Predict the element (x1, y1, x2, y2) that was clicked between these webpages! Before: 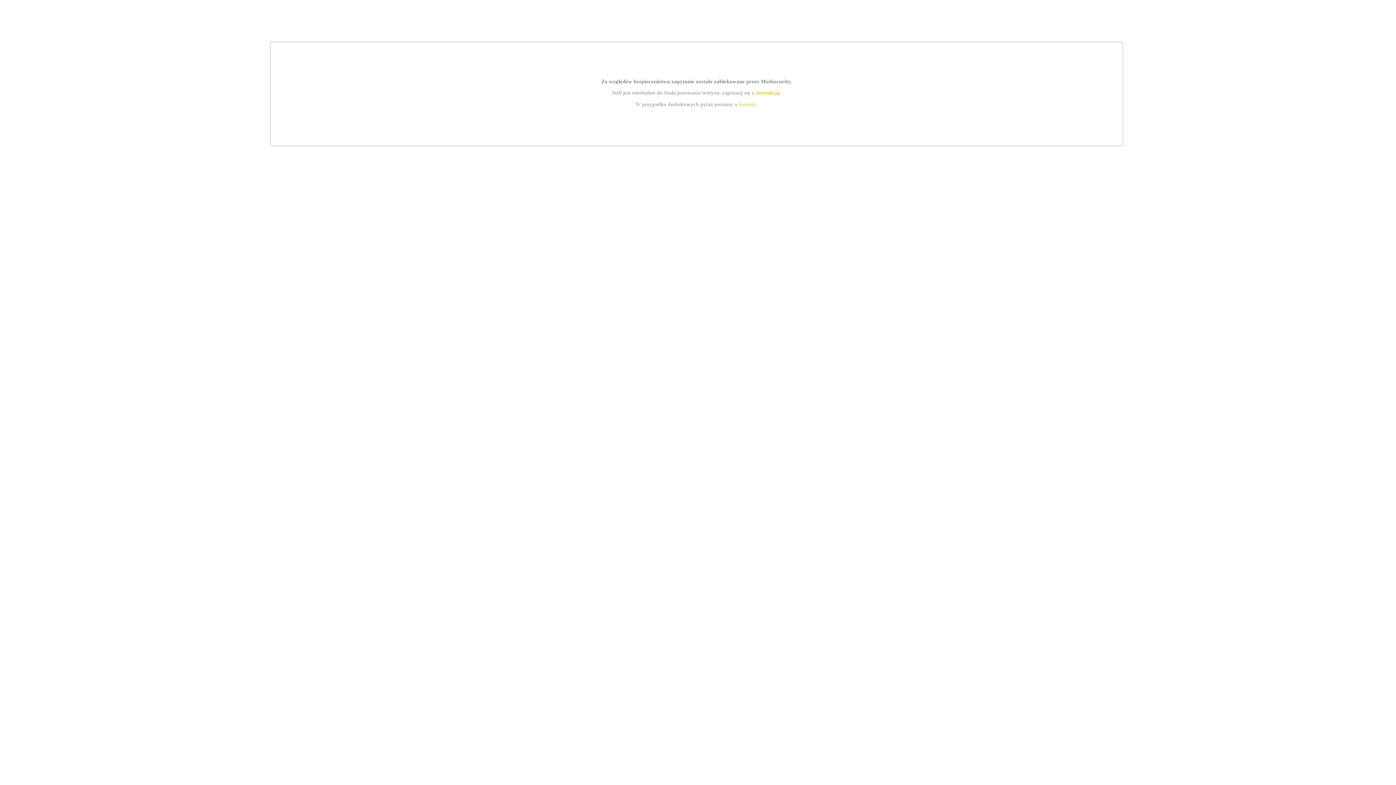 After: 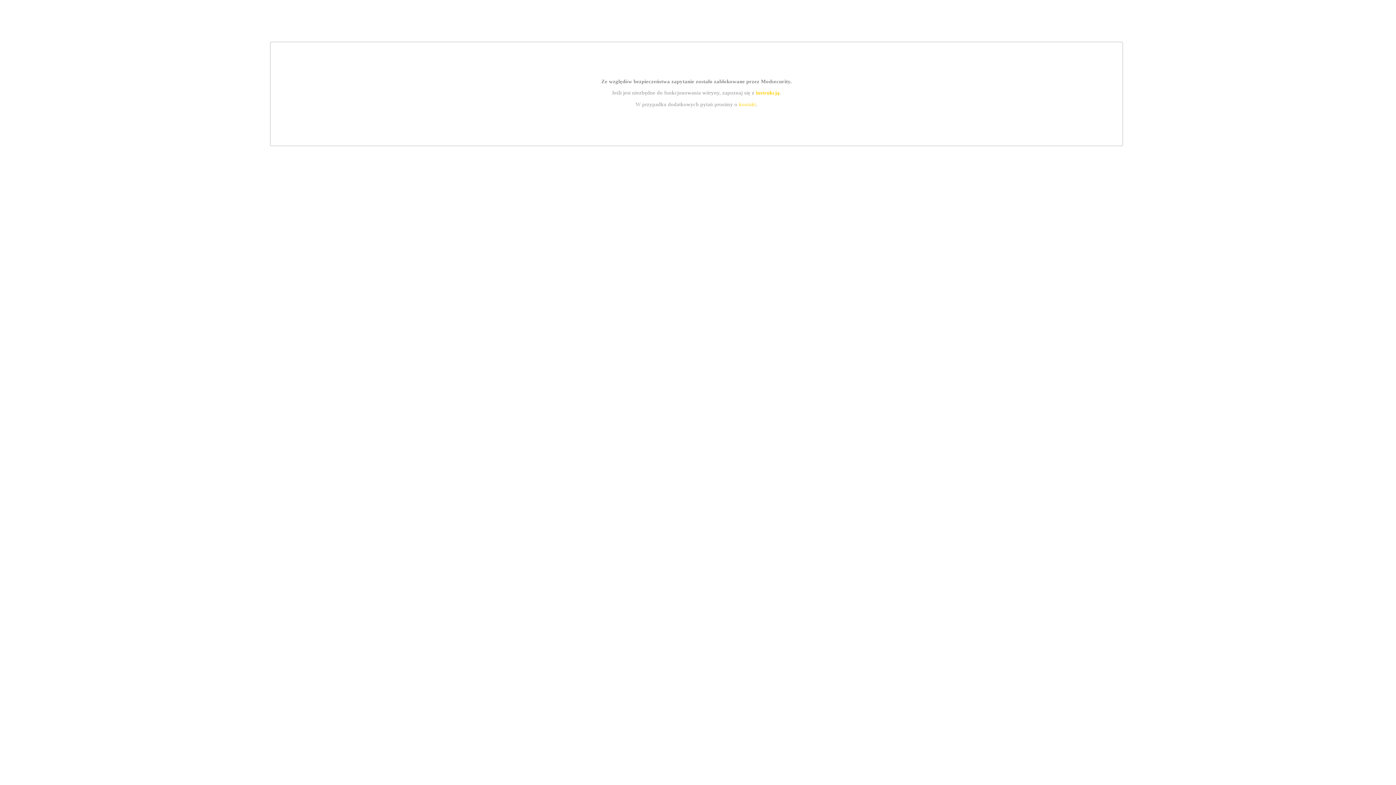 Action: bbox: (755, 89, 779, 95) label: instrukcją